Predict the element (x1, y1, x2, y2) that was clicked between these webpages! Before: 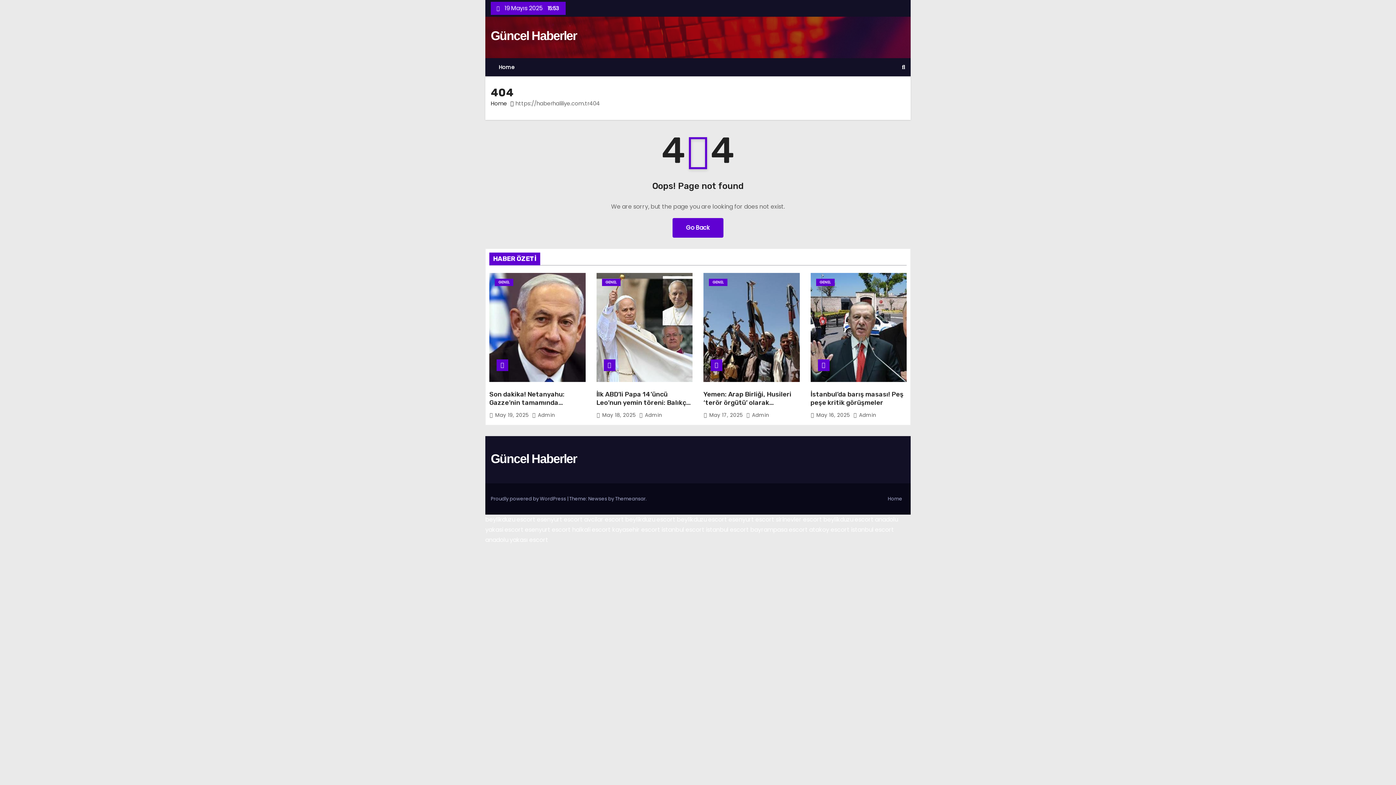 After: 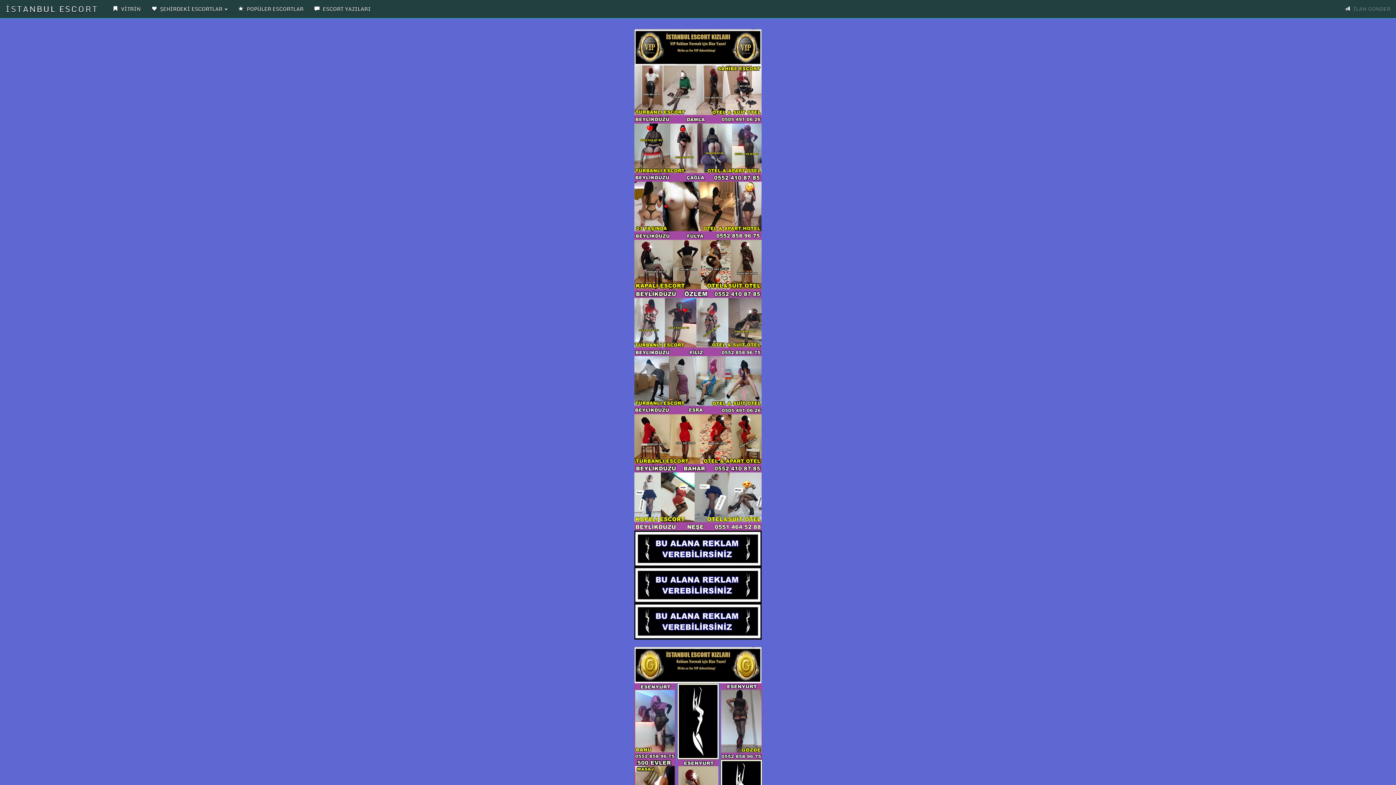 Action: label: esenyurt escort bbox: (525, 525, 570, 534)